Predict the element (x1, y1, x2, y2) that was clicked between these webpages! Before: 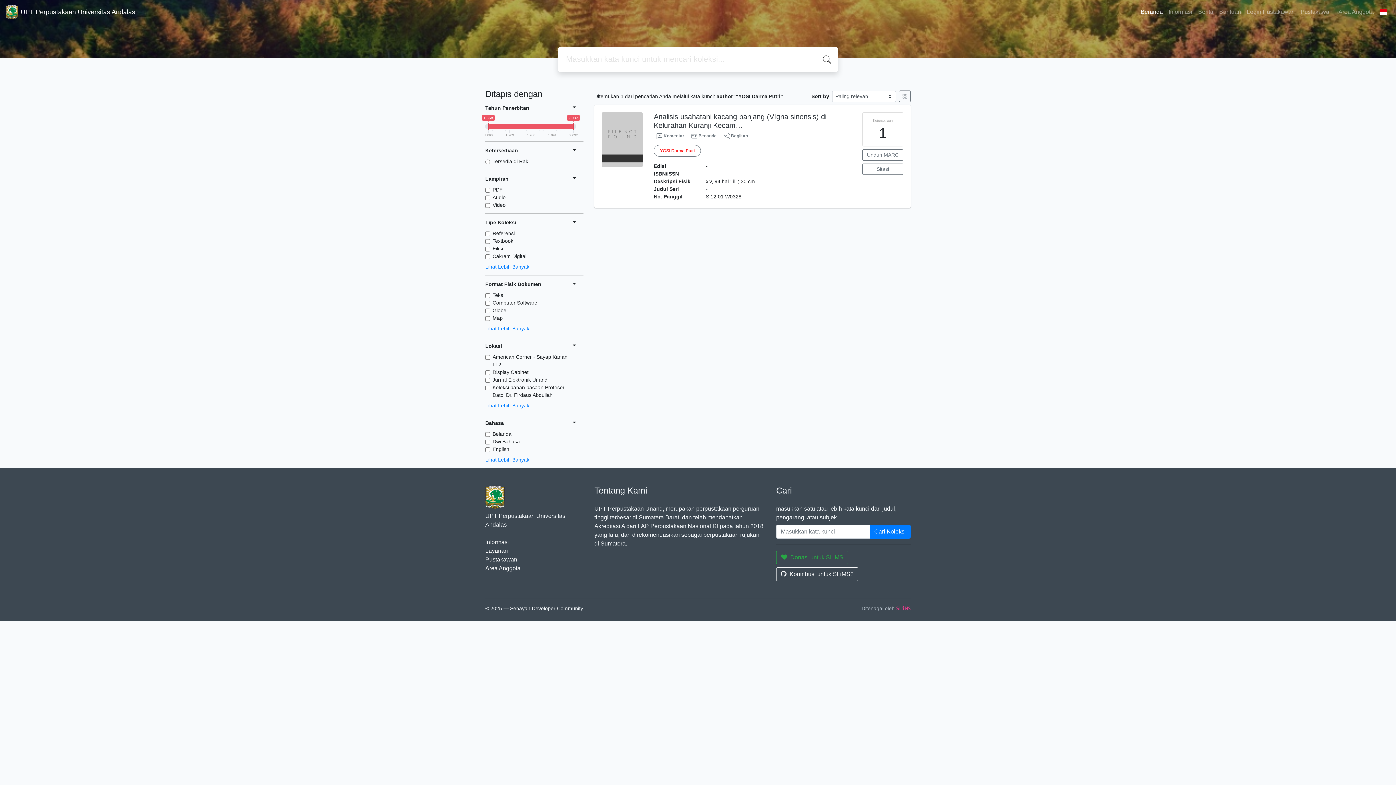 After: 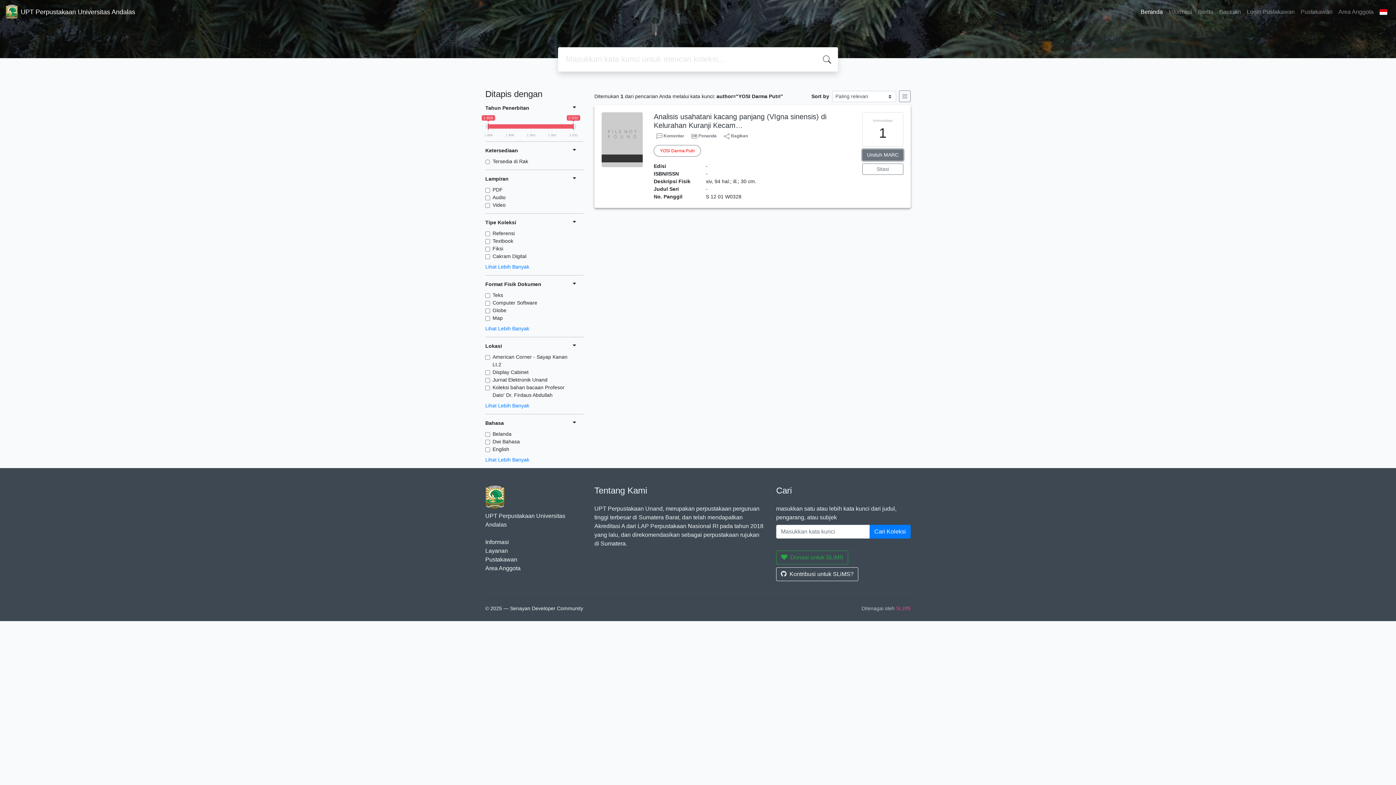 Action: label: Unduh MARC bbox: (862, 149, 903, 160)